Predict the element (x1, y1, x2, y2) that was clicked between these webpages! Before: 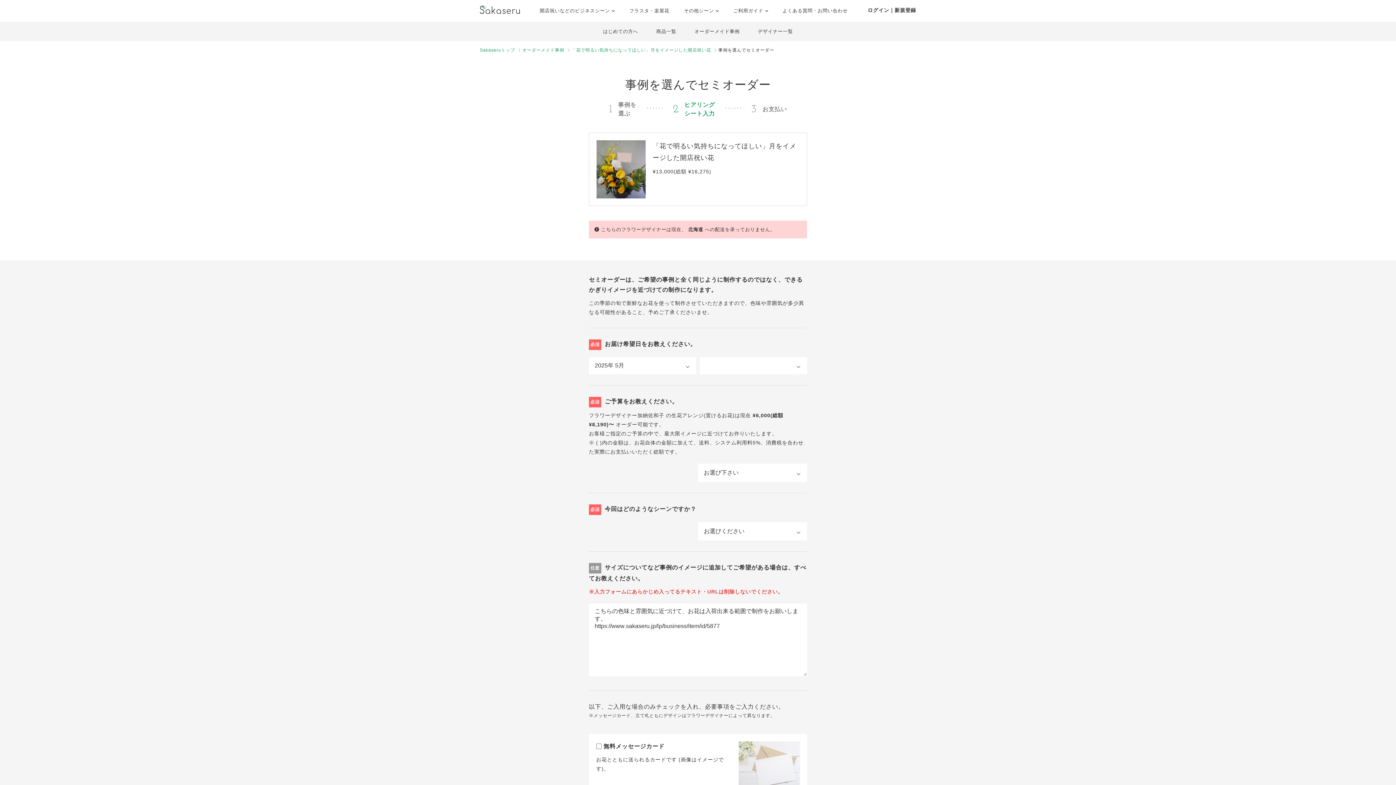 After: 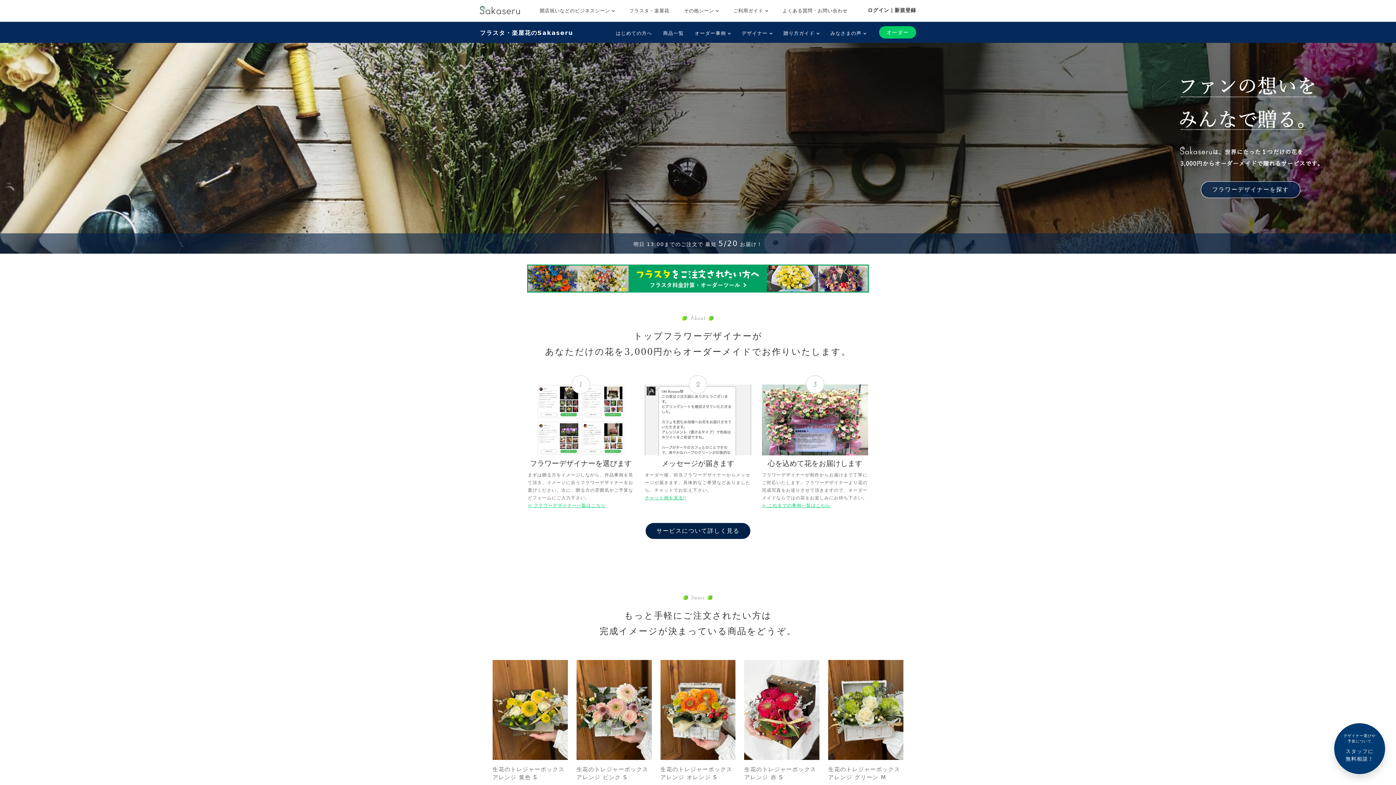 Action: label: フラスタ・楽屋花 bbox: (629, 7, 669, 14)